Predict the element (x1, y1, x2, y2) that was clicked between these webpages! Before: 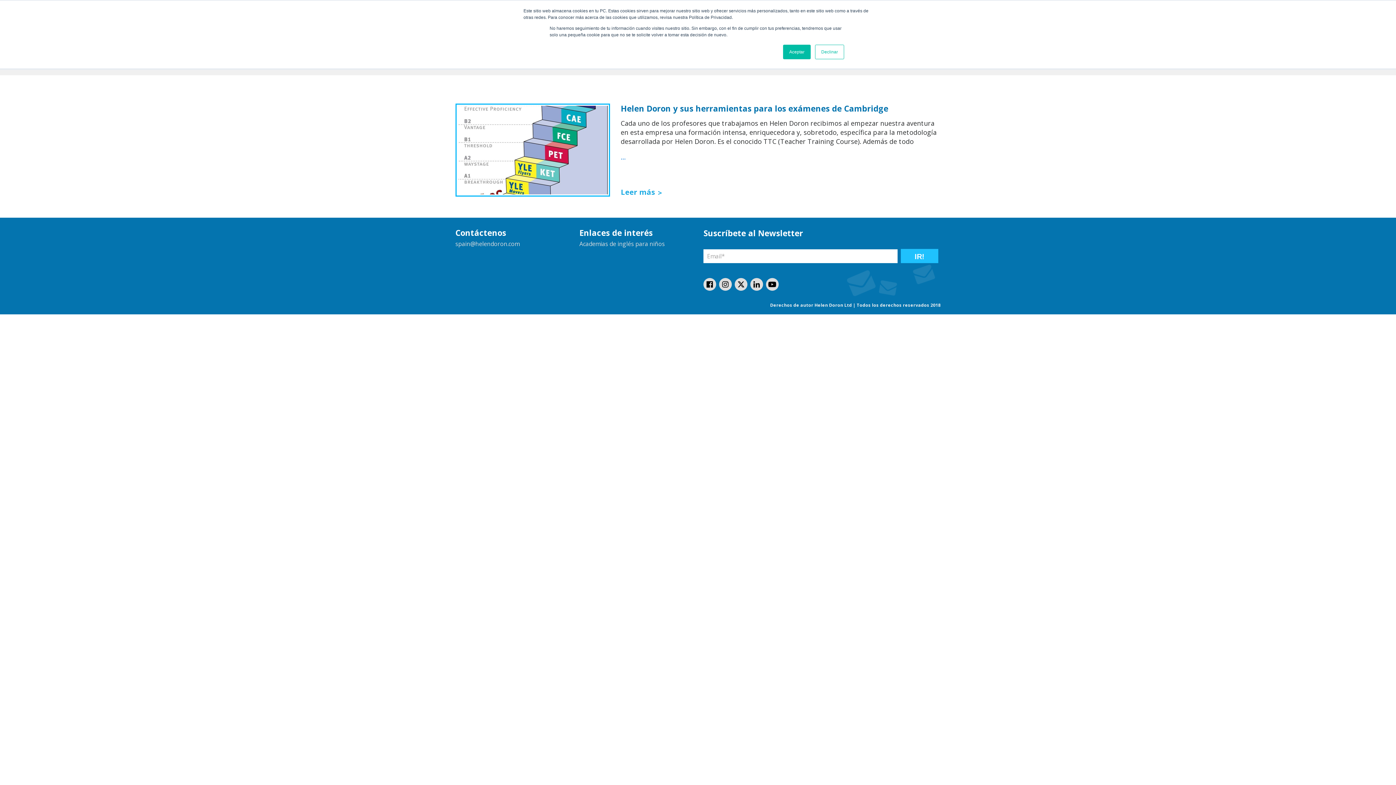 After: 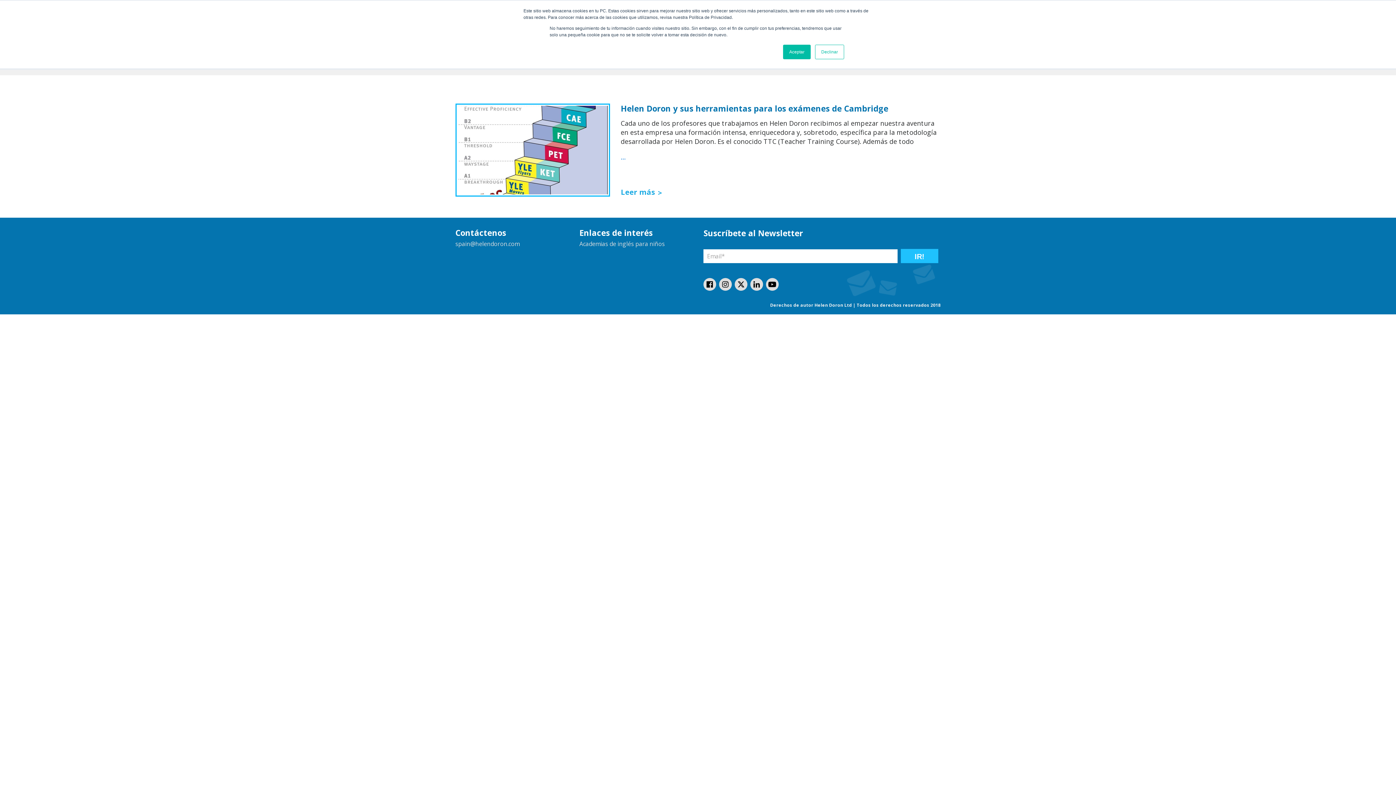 Action: bbox: (750, 278, 763, 290)